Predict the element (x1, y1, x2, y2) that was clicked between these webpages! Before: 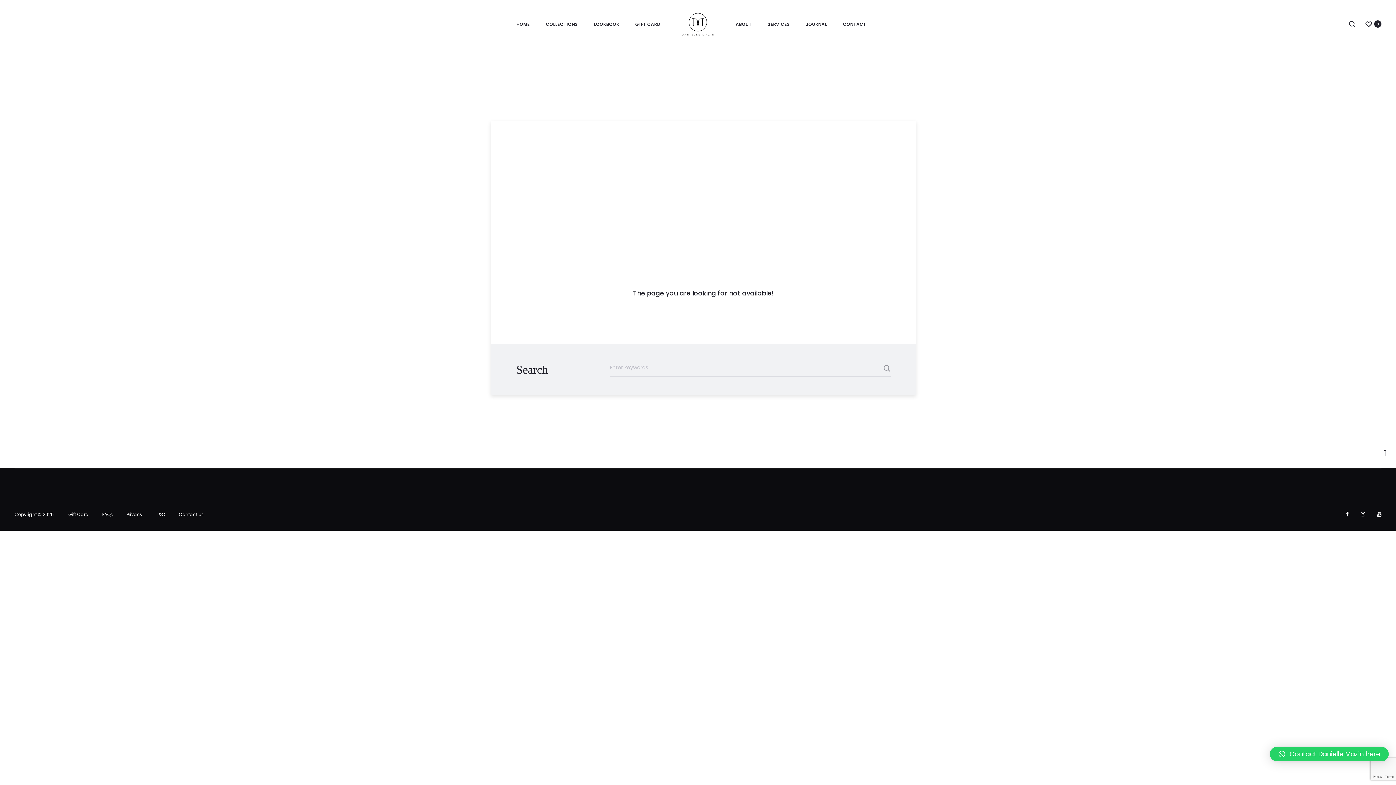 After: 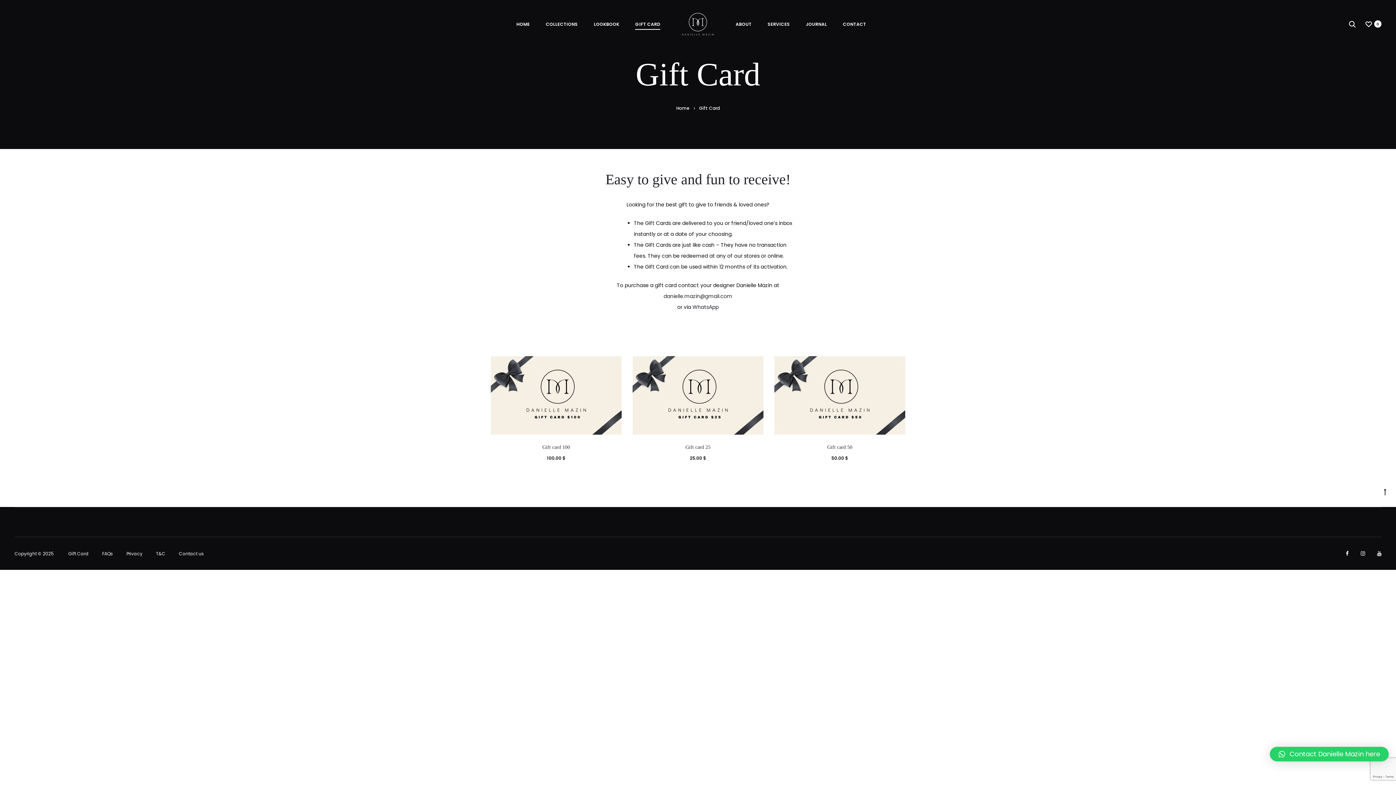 Action: bbox: (68, 511, 88, 517) label: Gift Card